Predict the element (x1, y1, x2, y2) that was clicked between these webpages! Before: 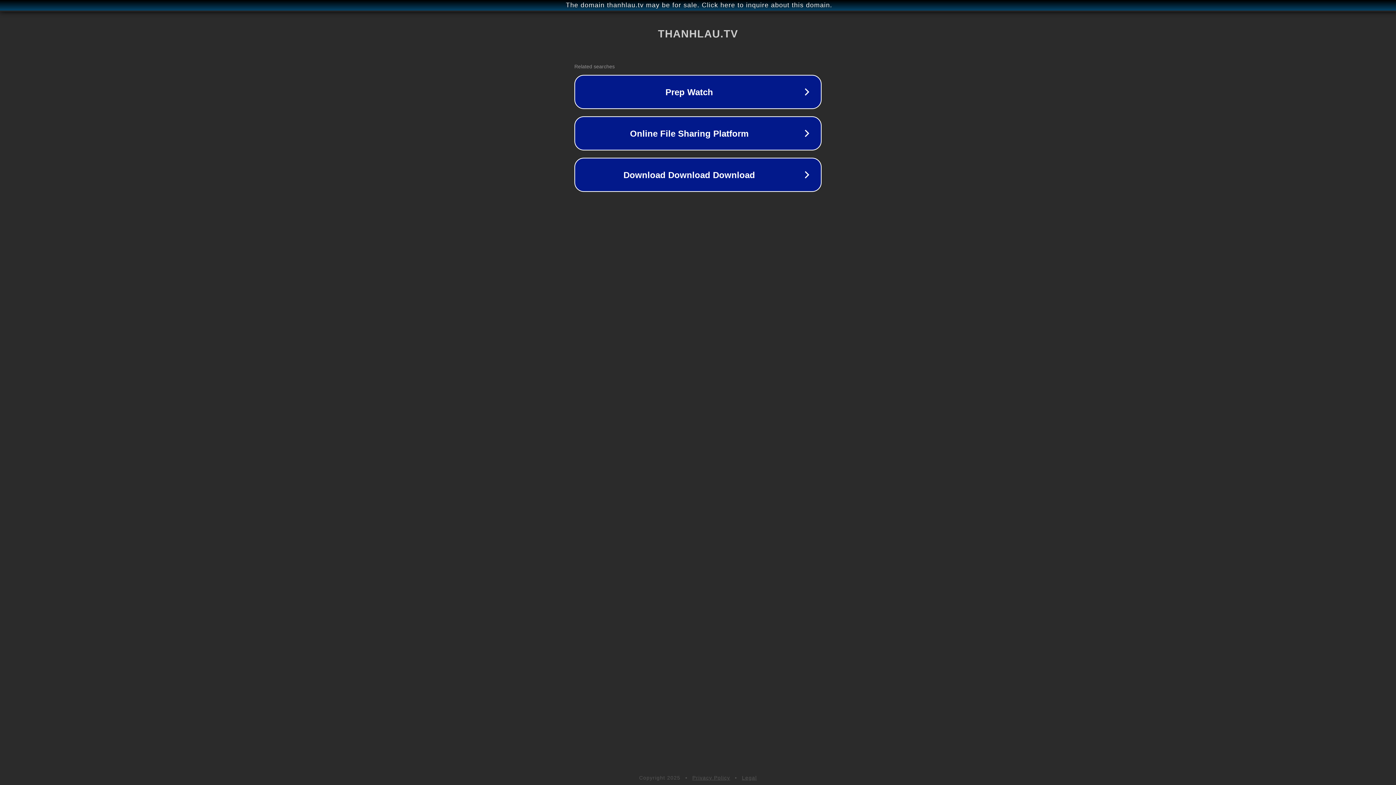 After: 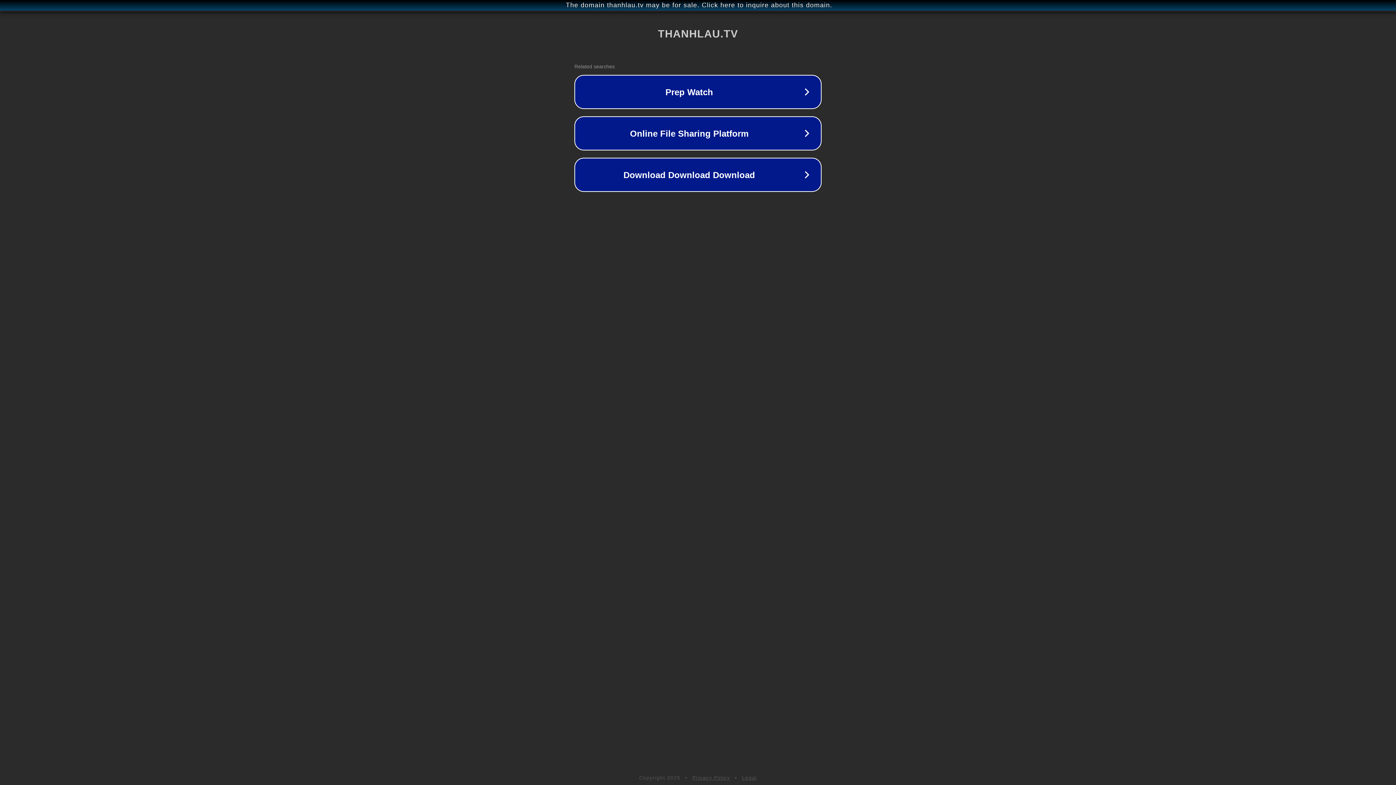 Action: bbox: (692, 775, 730, 781) label: Privacy Policy